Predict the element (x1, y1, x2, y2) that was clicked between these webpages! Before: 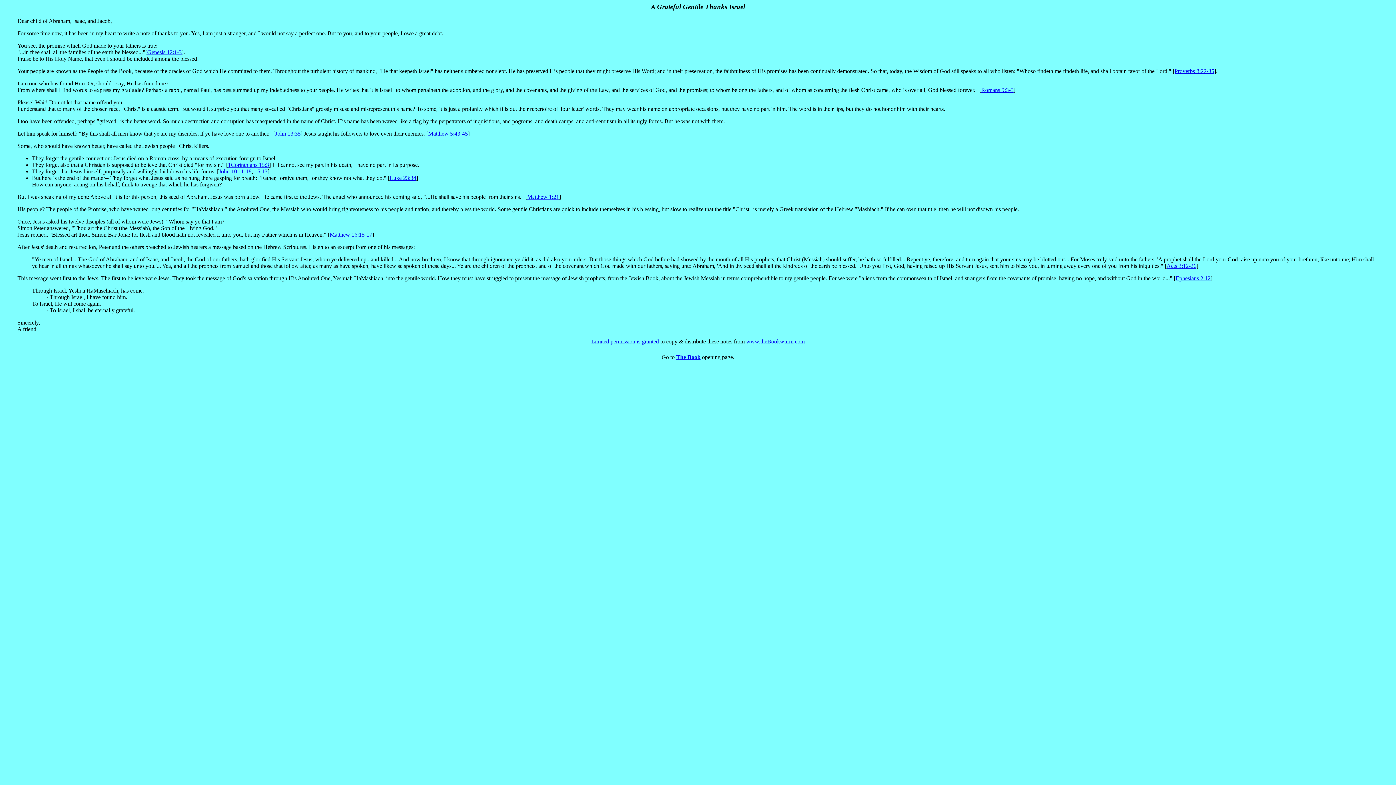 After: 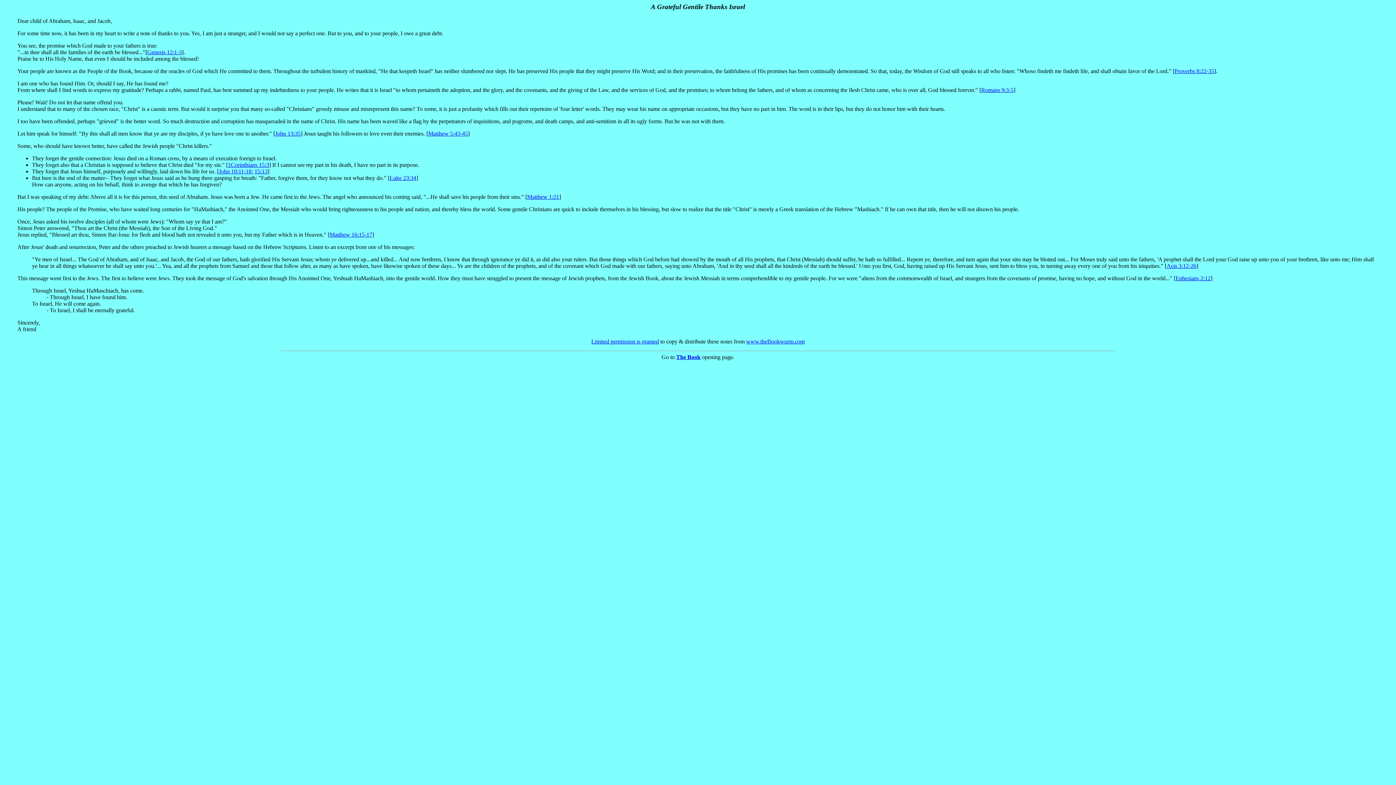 Action: bbox: (1174, 67, 1214, 74) label: Proverbs 8:22-35